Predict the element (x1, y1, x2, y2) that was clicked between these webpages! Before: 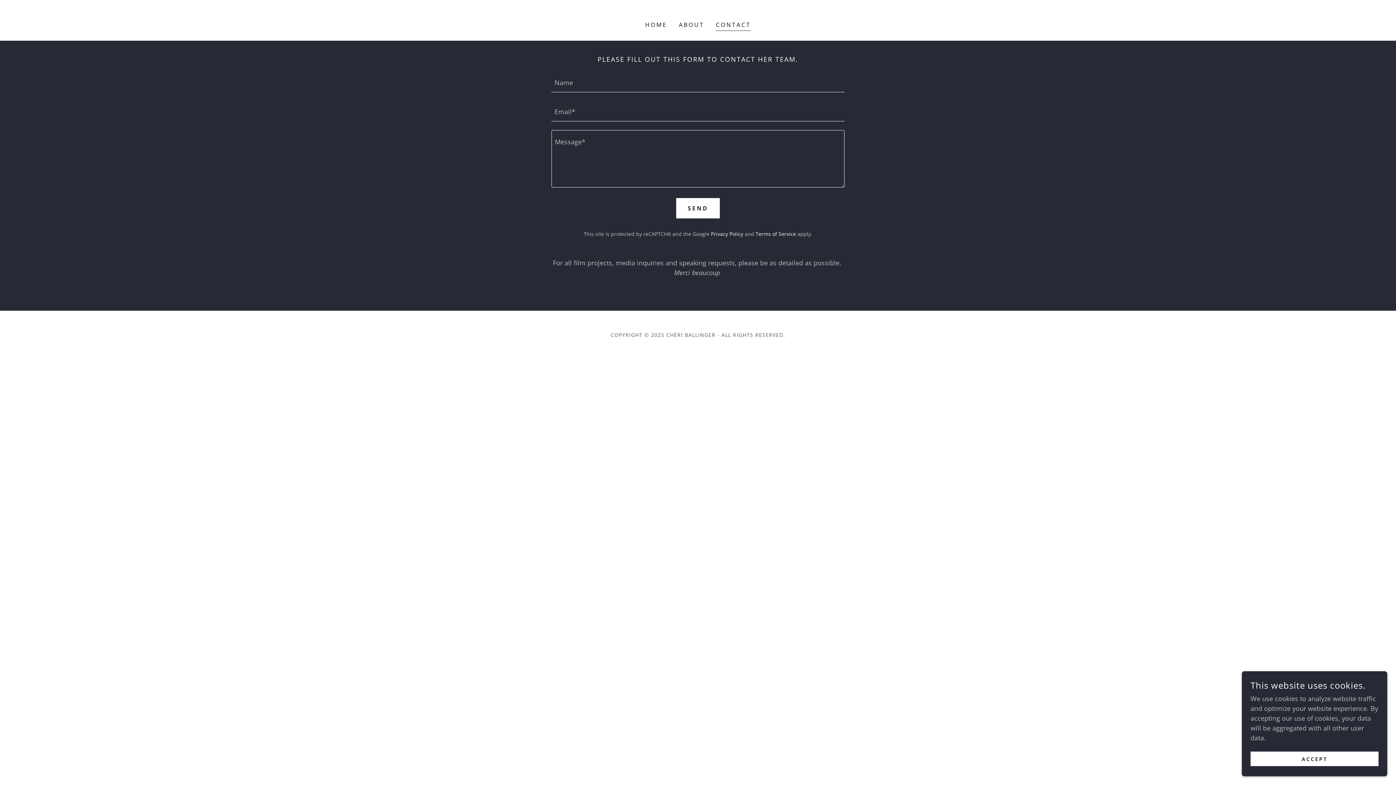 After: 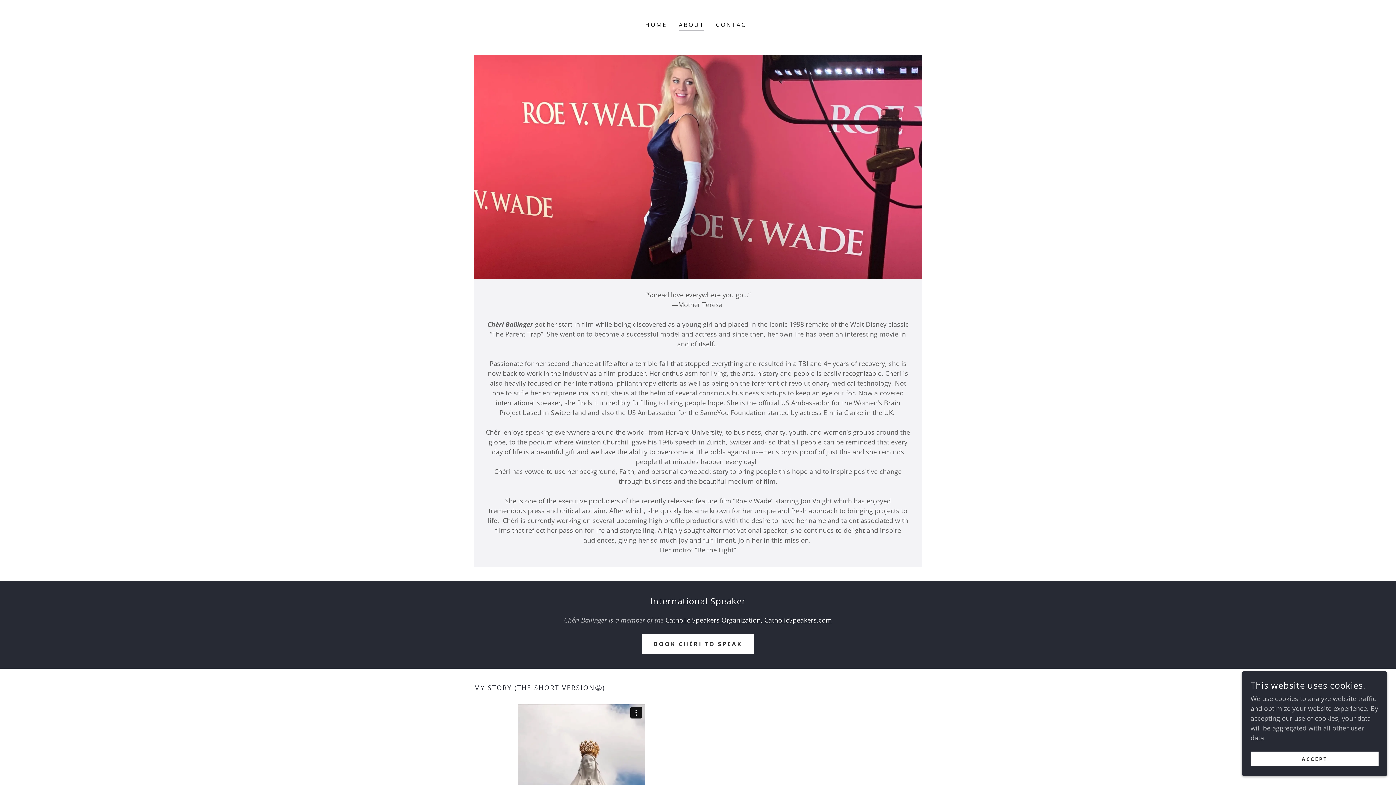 Action: label: ABOUT bbox: (676, 18, 706, 31)